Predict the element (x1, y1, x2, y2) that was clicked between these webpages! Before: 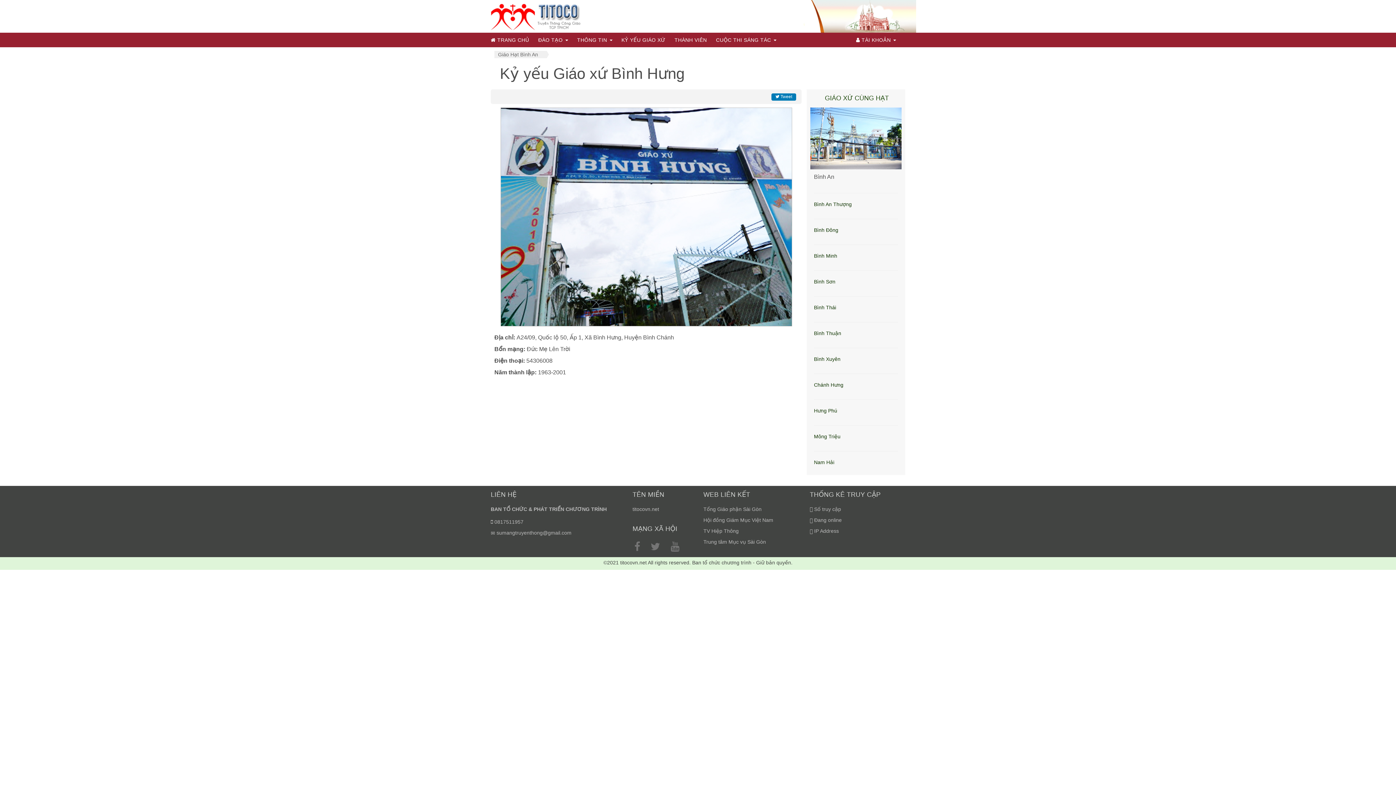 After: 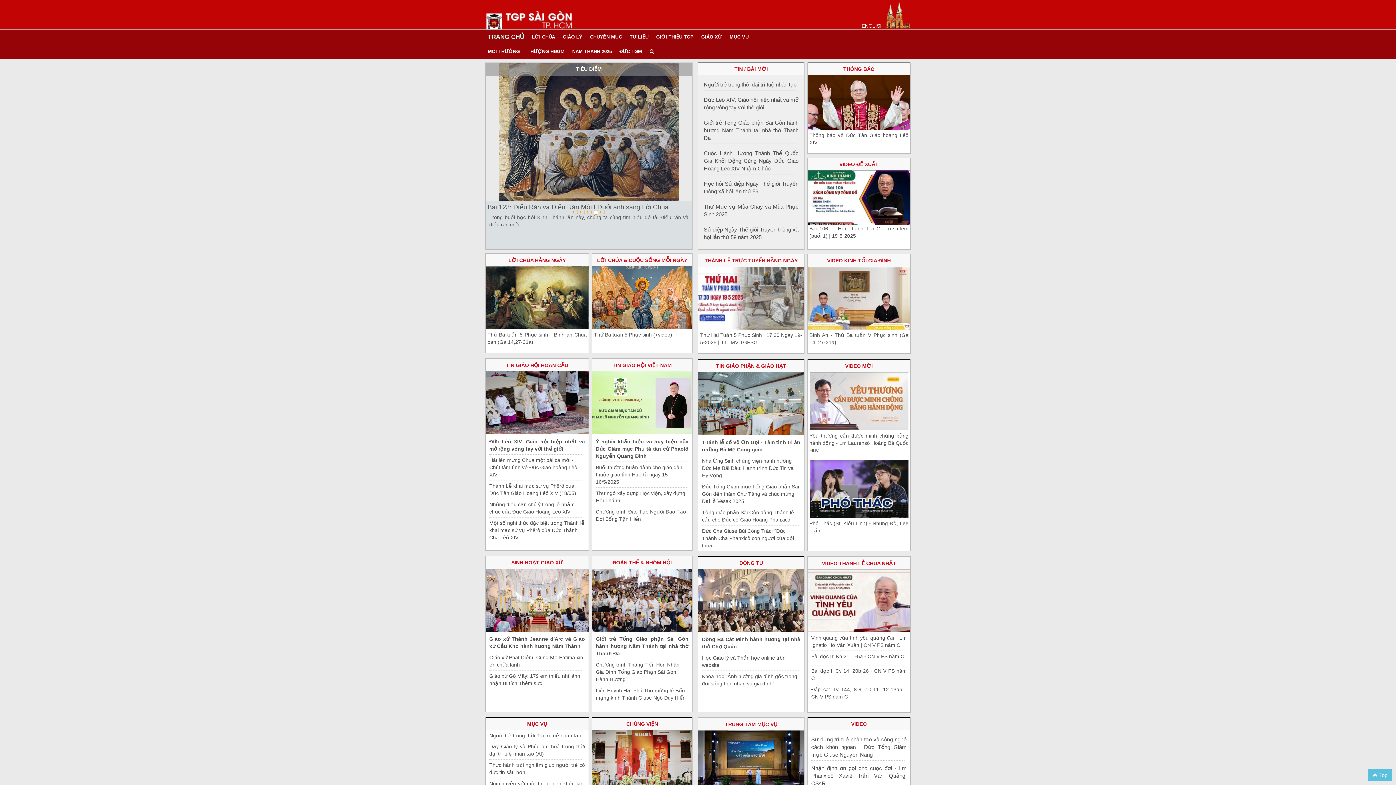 Action: bbox: (703, 506, 761, 512) label: Tổng Giáo phận Sài Gòn